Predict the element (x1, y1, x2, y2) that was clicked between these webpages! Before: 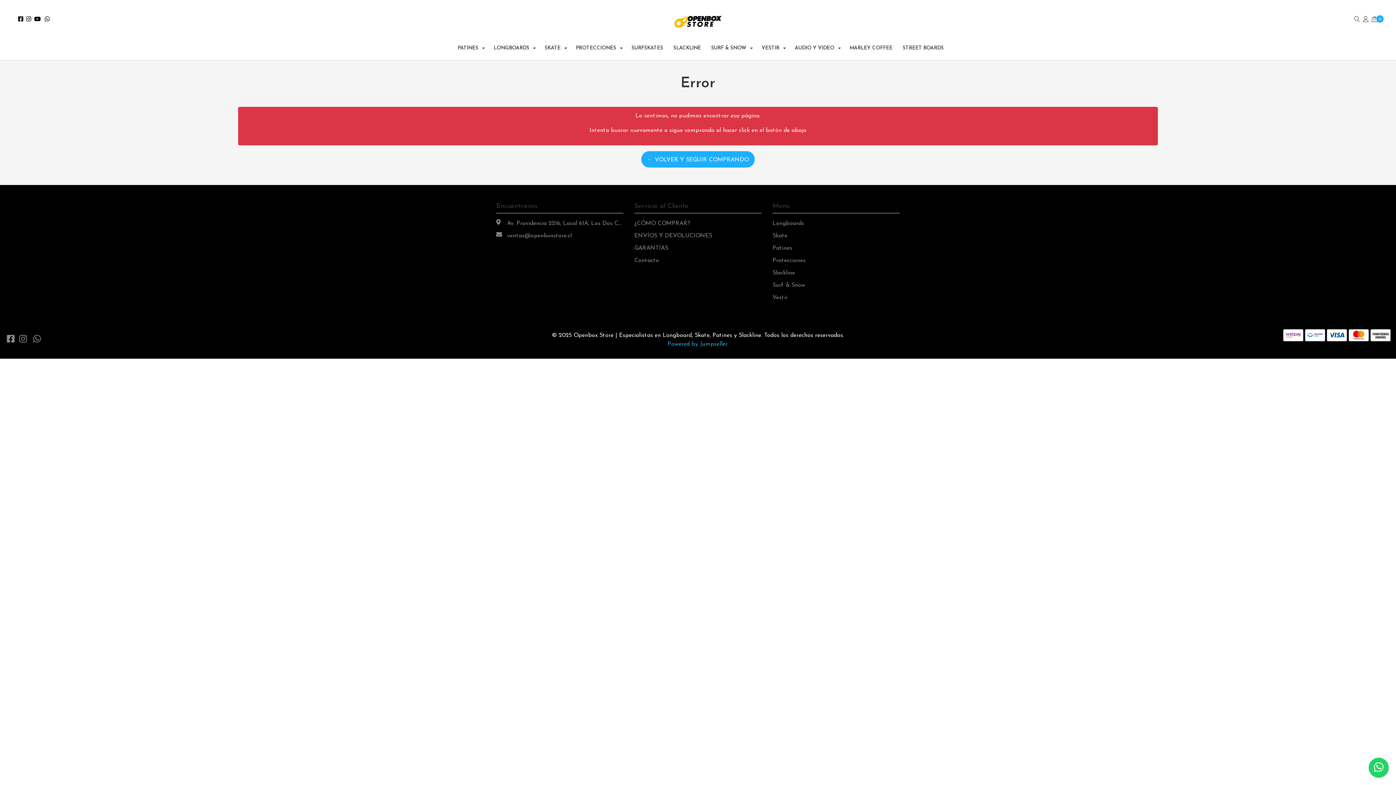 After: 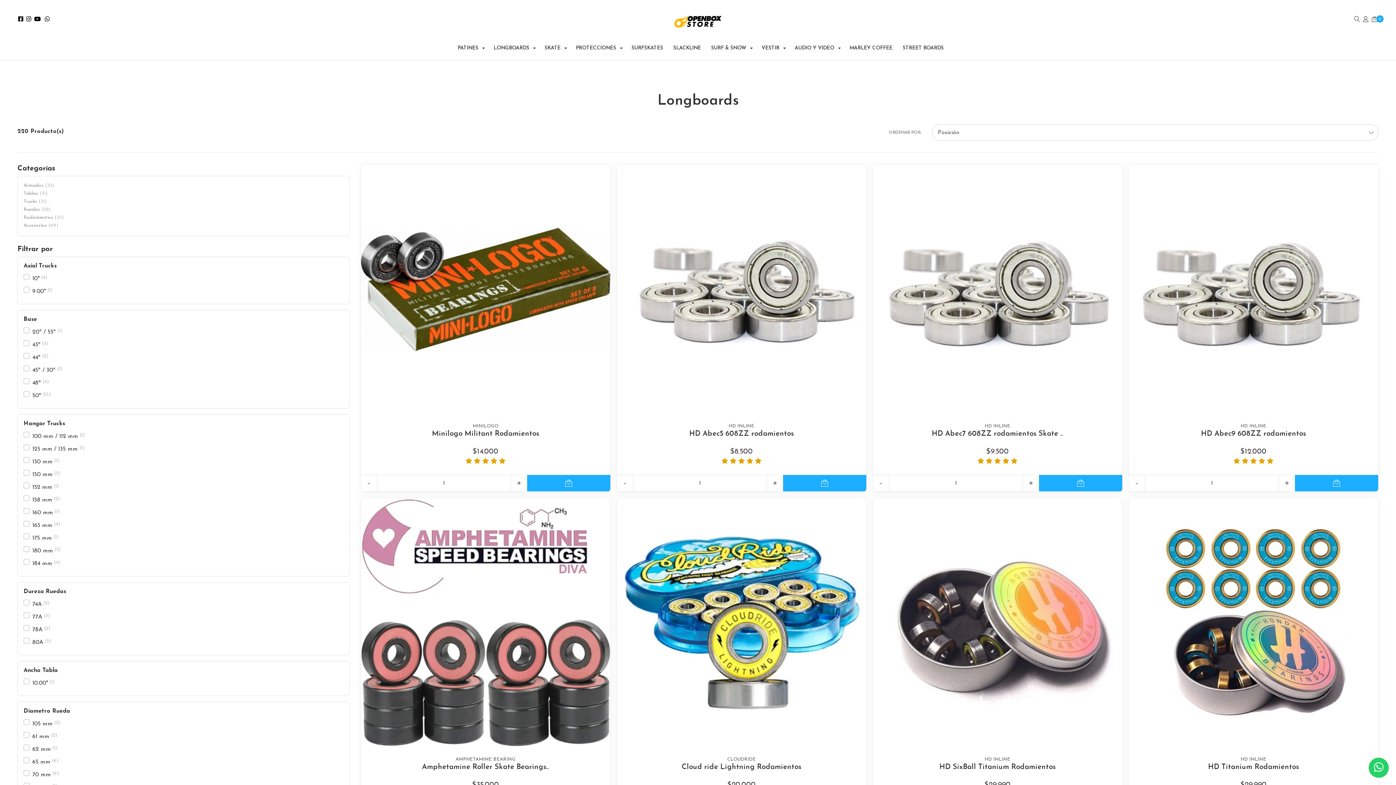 Action: label: LONGBOARDS bbox: (488, 39, 539, 57)